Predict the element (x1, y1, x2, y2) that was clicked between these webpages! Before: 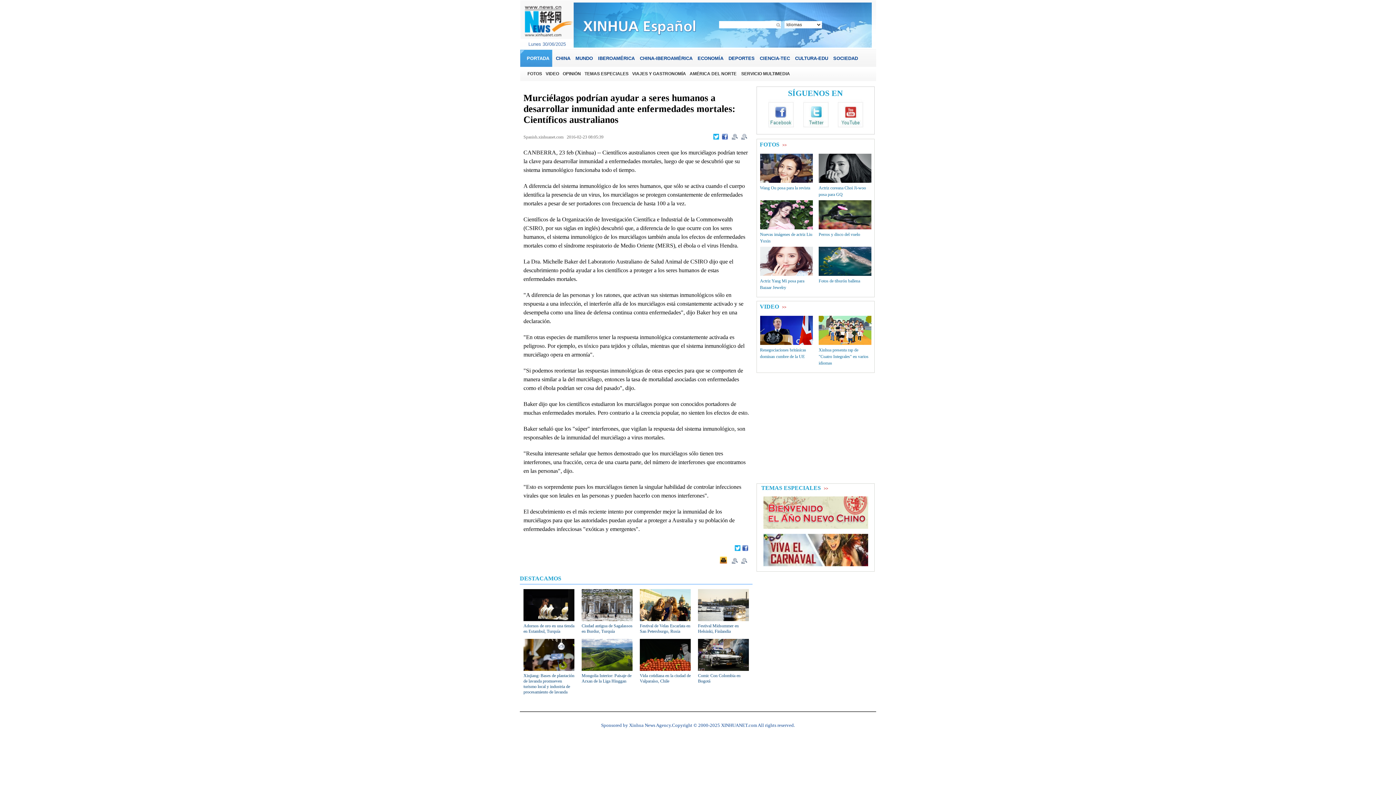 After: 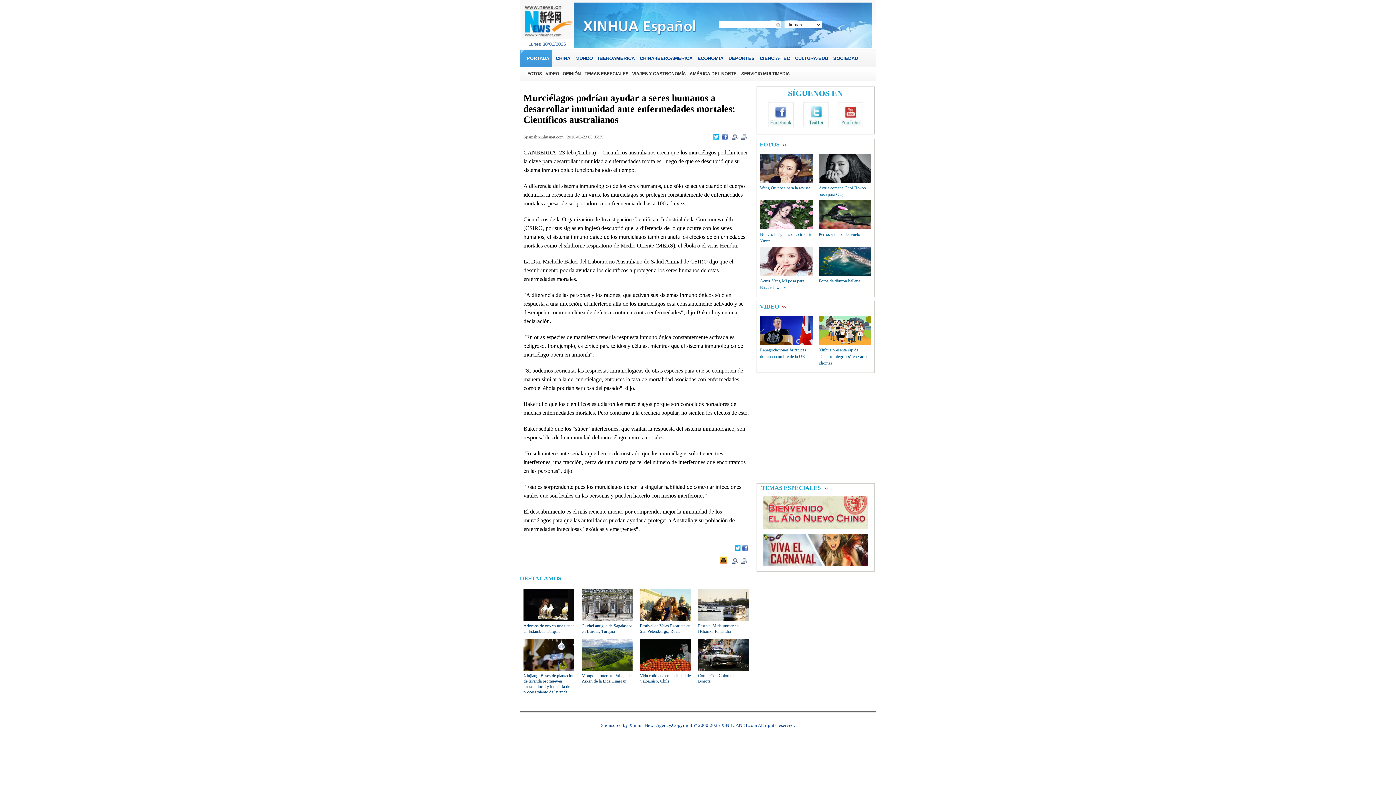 Action: bbox: (760, 185, 810, 190) label: Wang Ou posa para la revista